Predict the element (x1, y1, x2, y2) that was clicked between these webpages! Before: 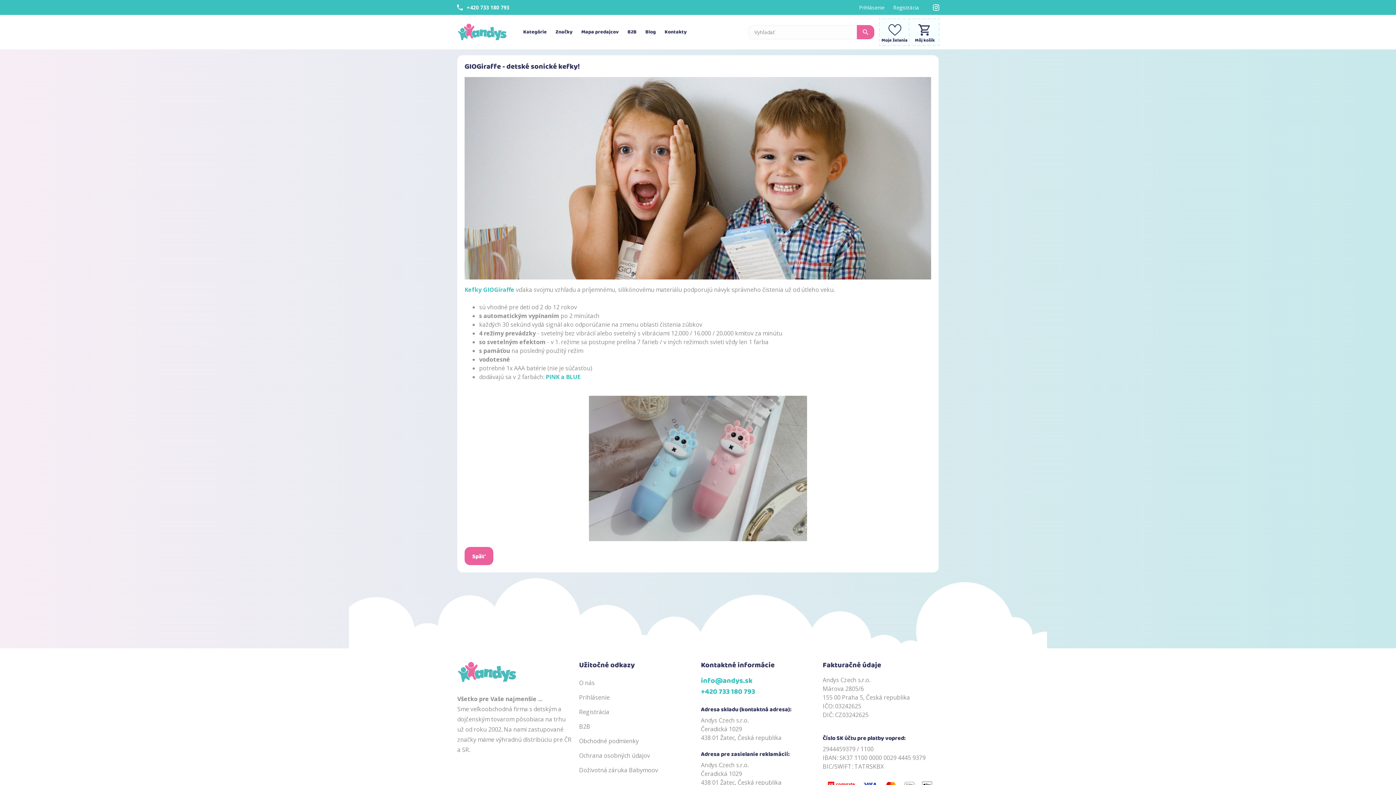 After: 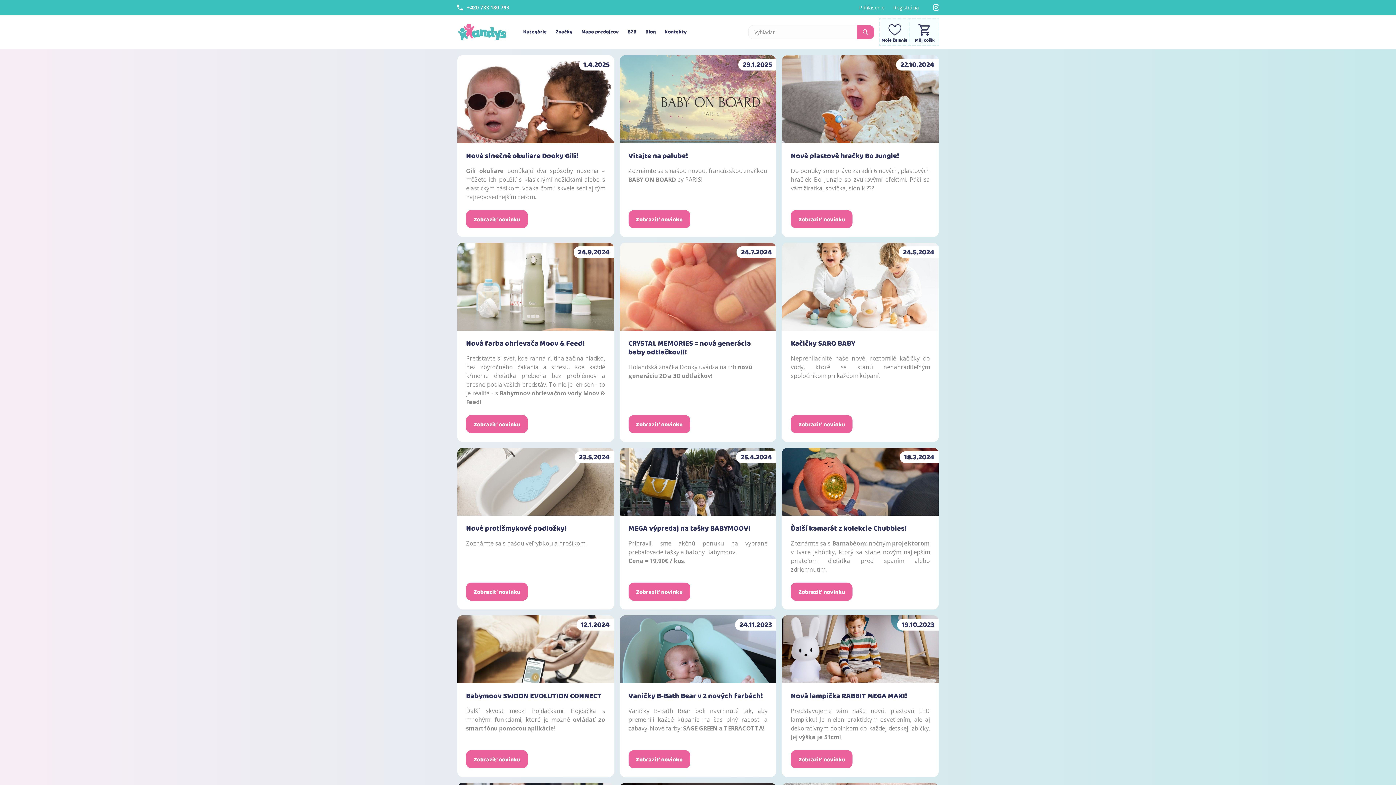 Action: label: Späť bbox: (464, 547, 493, 565)